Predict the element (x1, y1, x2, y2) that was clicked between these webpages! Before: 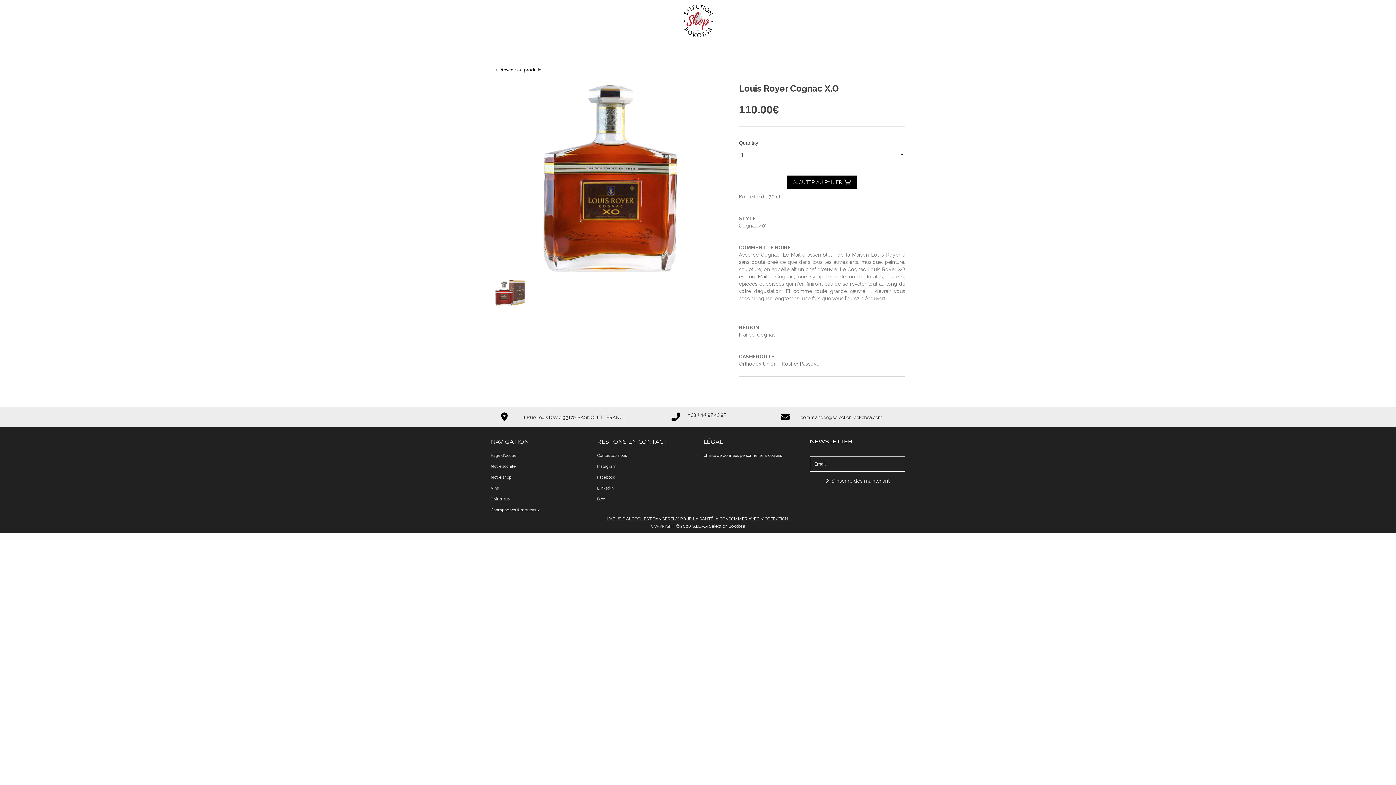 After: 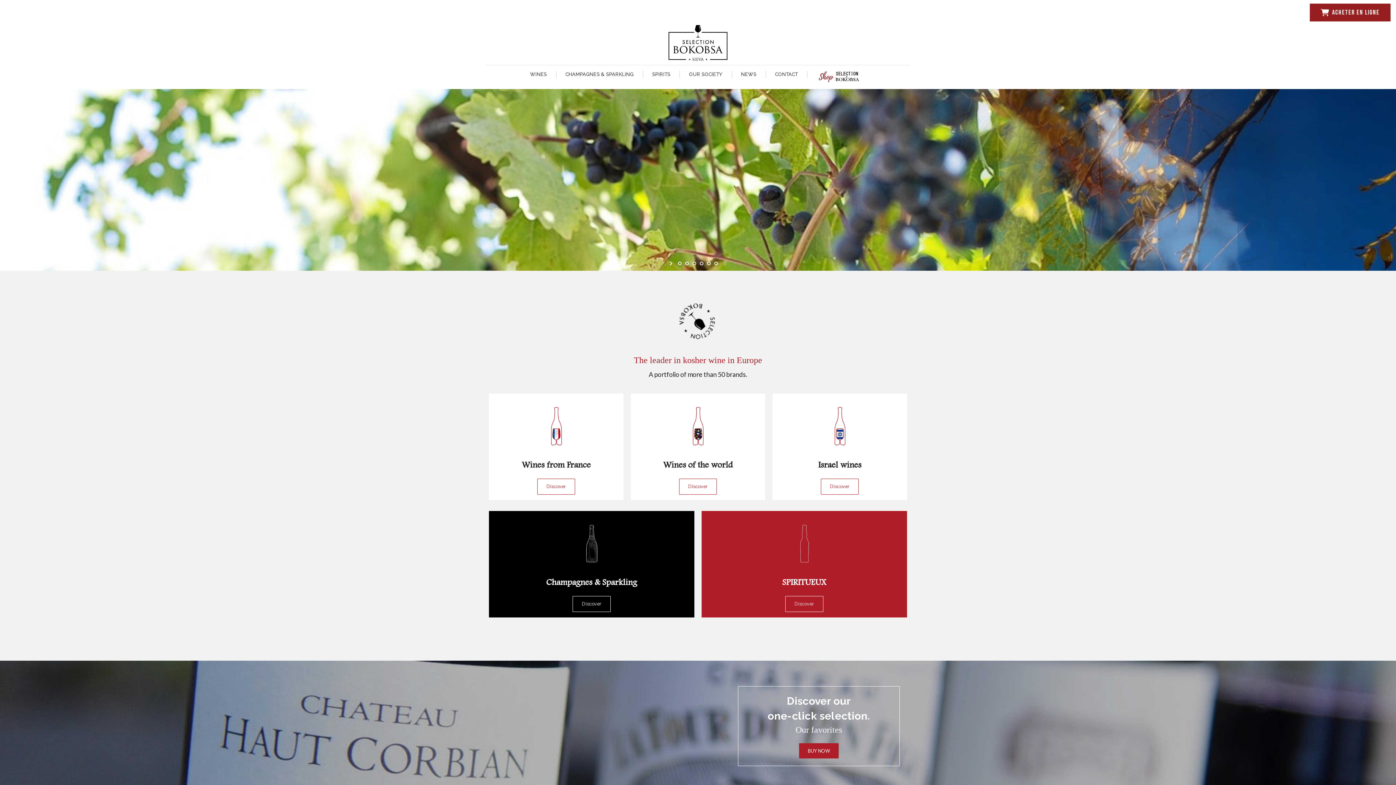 Action: bbox: (490, 452, 518, 458) label: Page d'accueil